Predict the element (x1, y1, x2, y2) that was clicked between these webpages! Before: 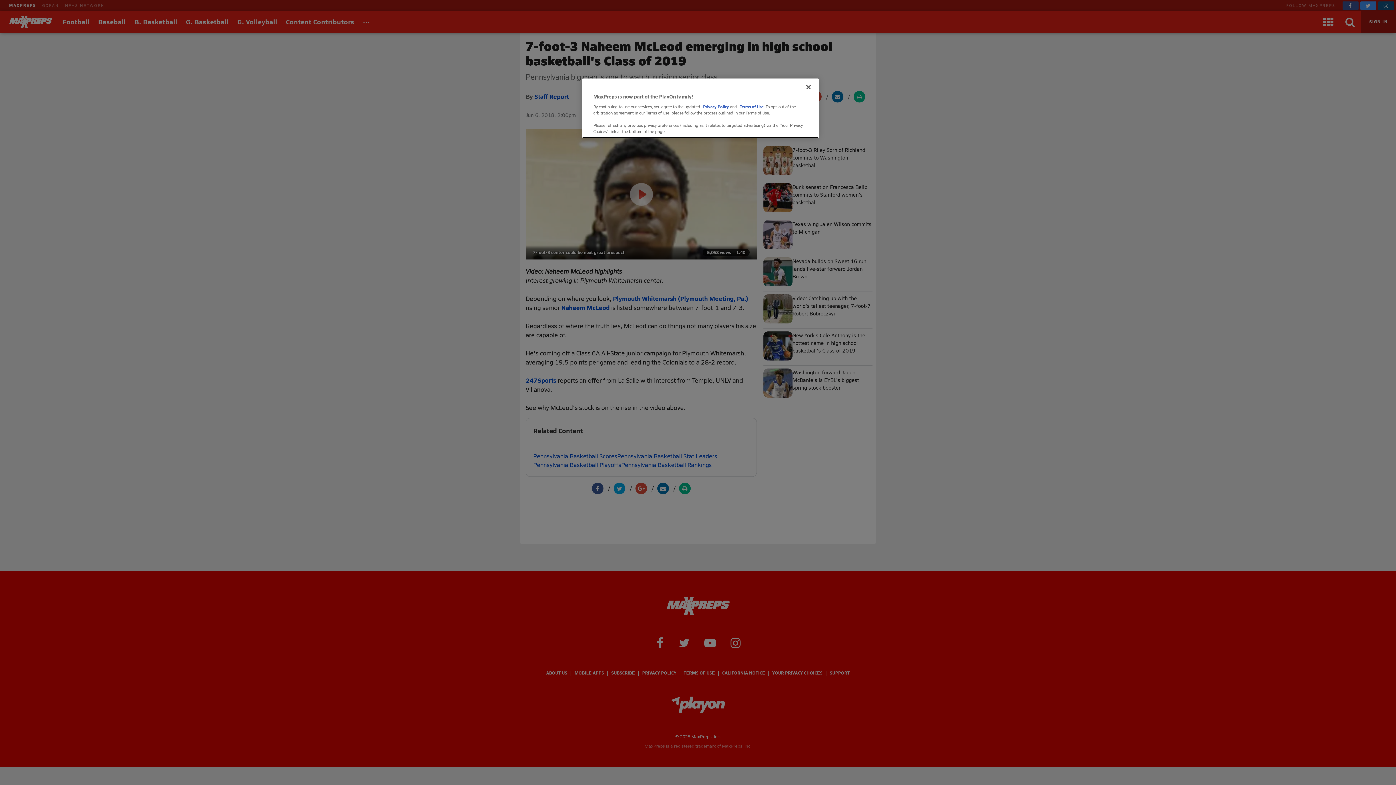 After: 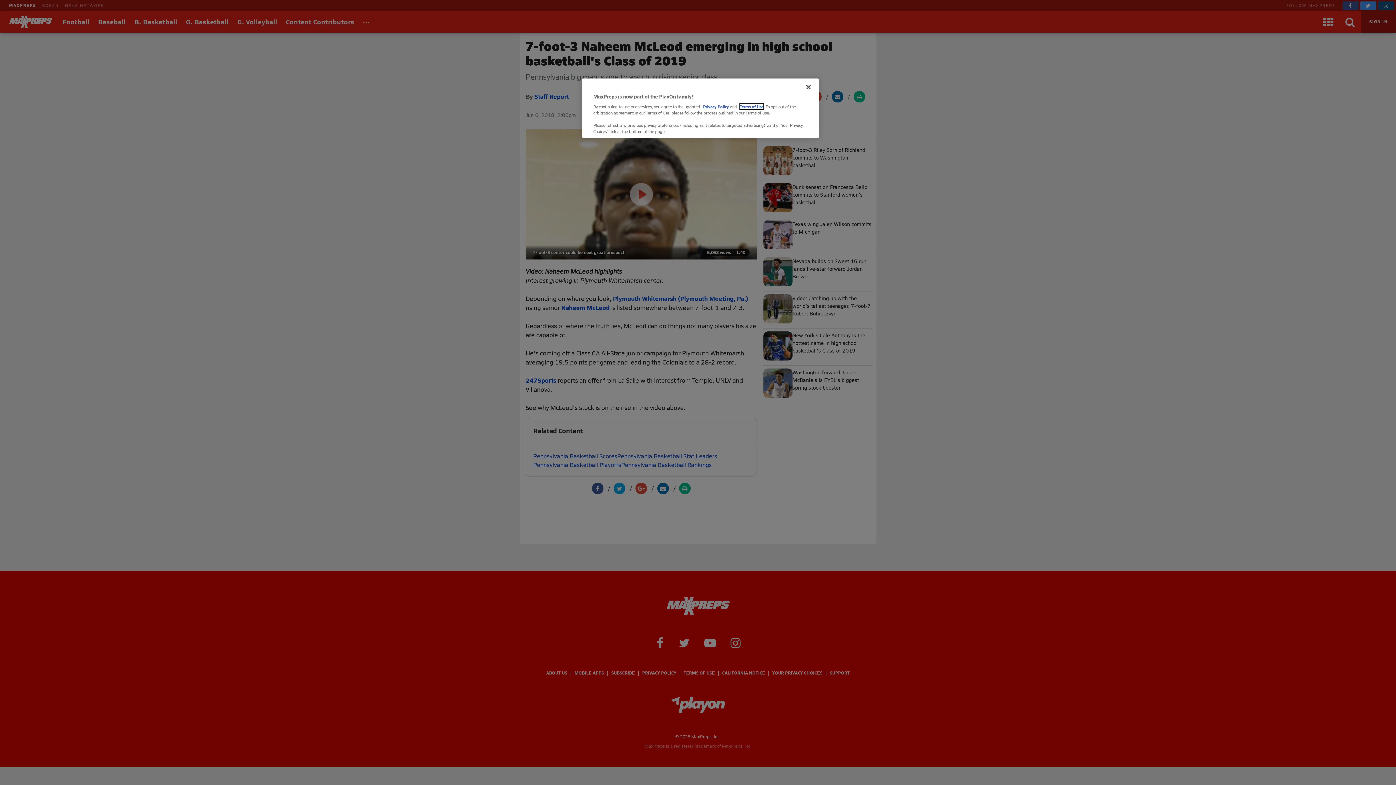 Action: bbox: (740, 103, 763, 109) label: Terms of Use